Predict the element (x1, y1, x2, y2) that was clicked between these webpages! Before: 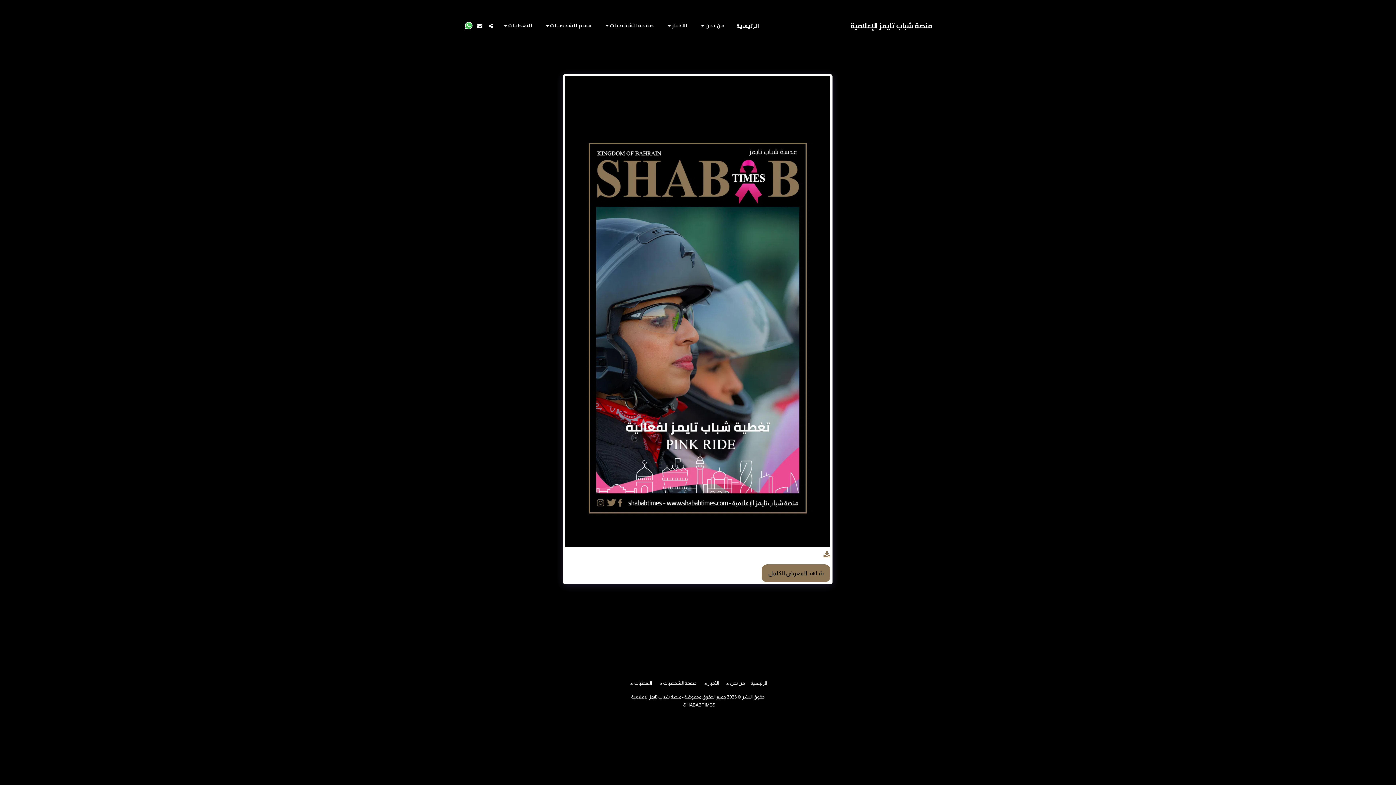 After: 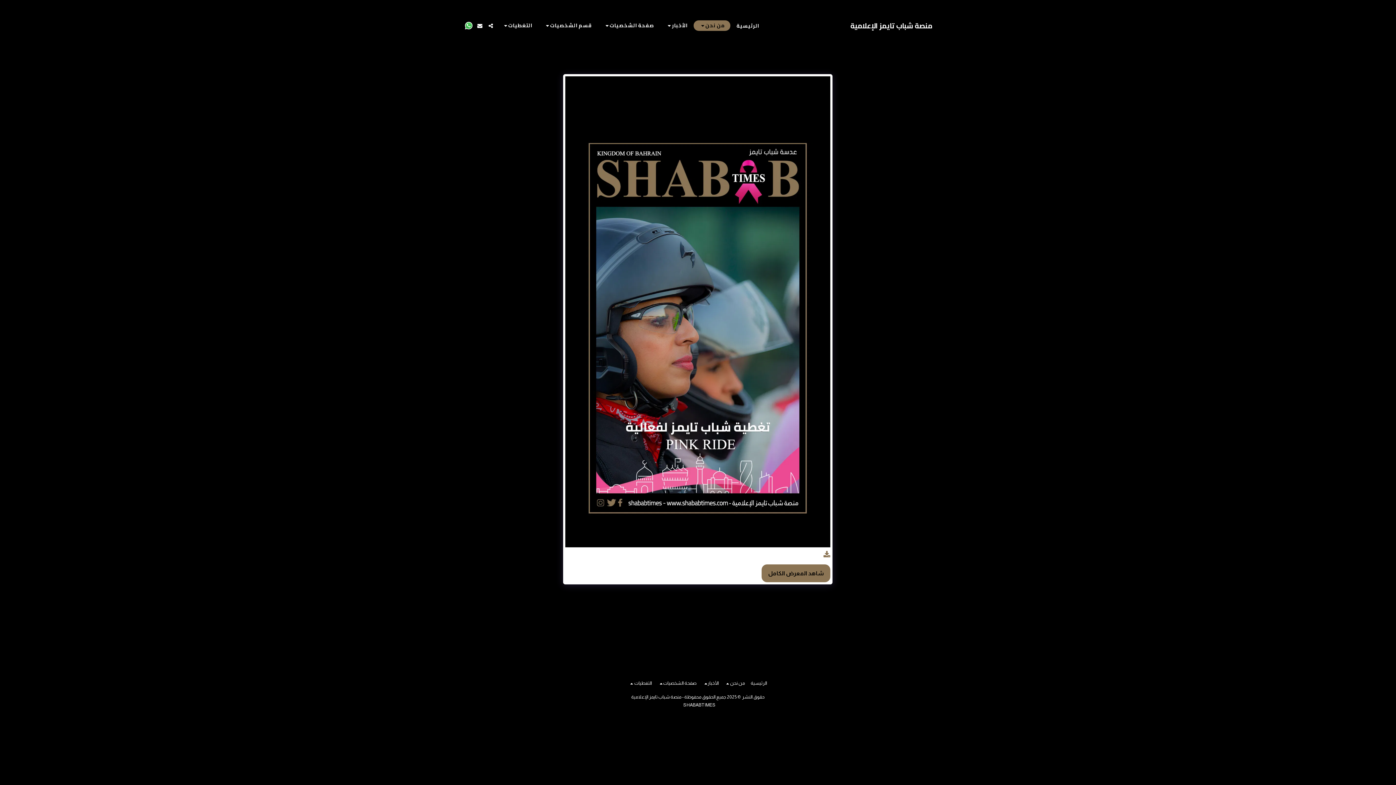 Action: bbox: (693, 20, 730, 30) label: من نحن  